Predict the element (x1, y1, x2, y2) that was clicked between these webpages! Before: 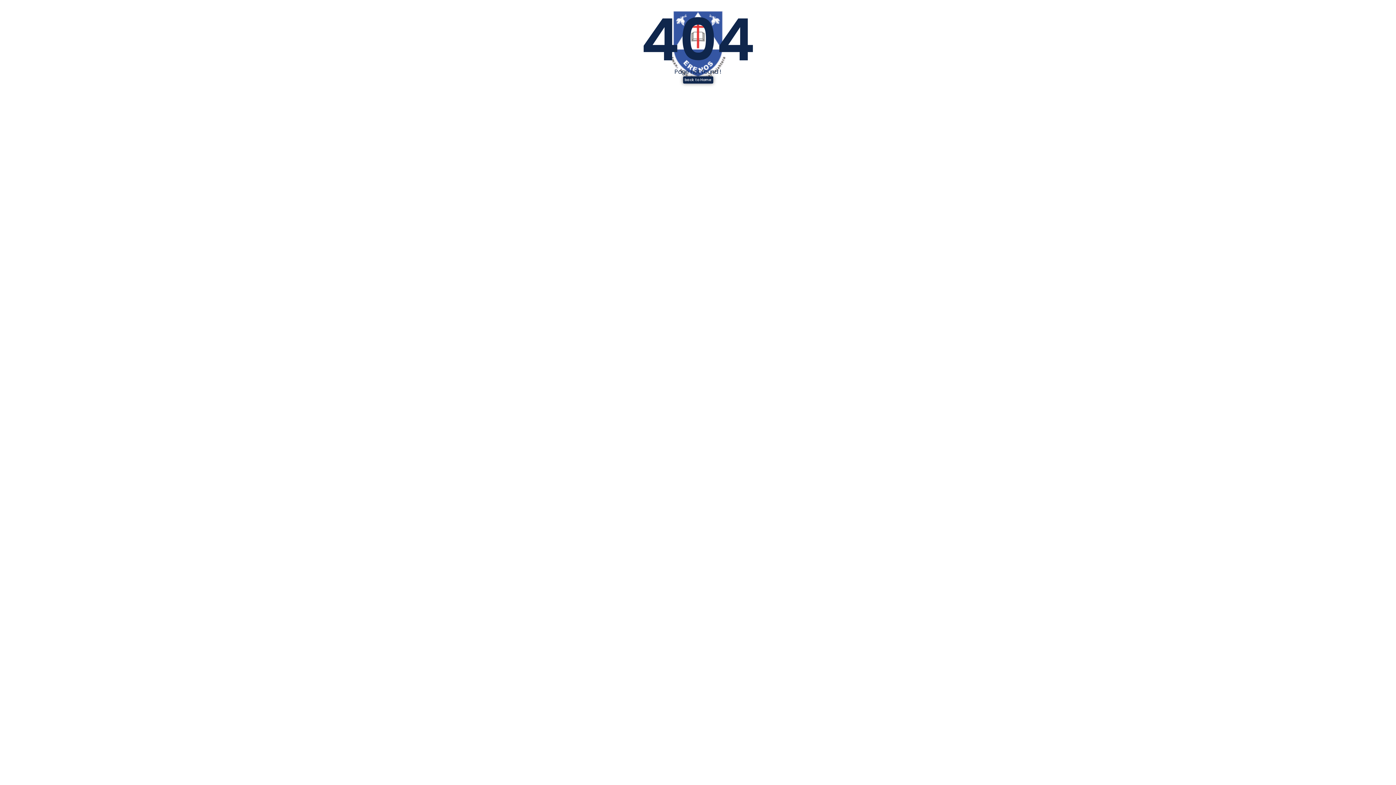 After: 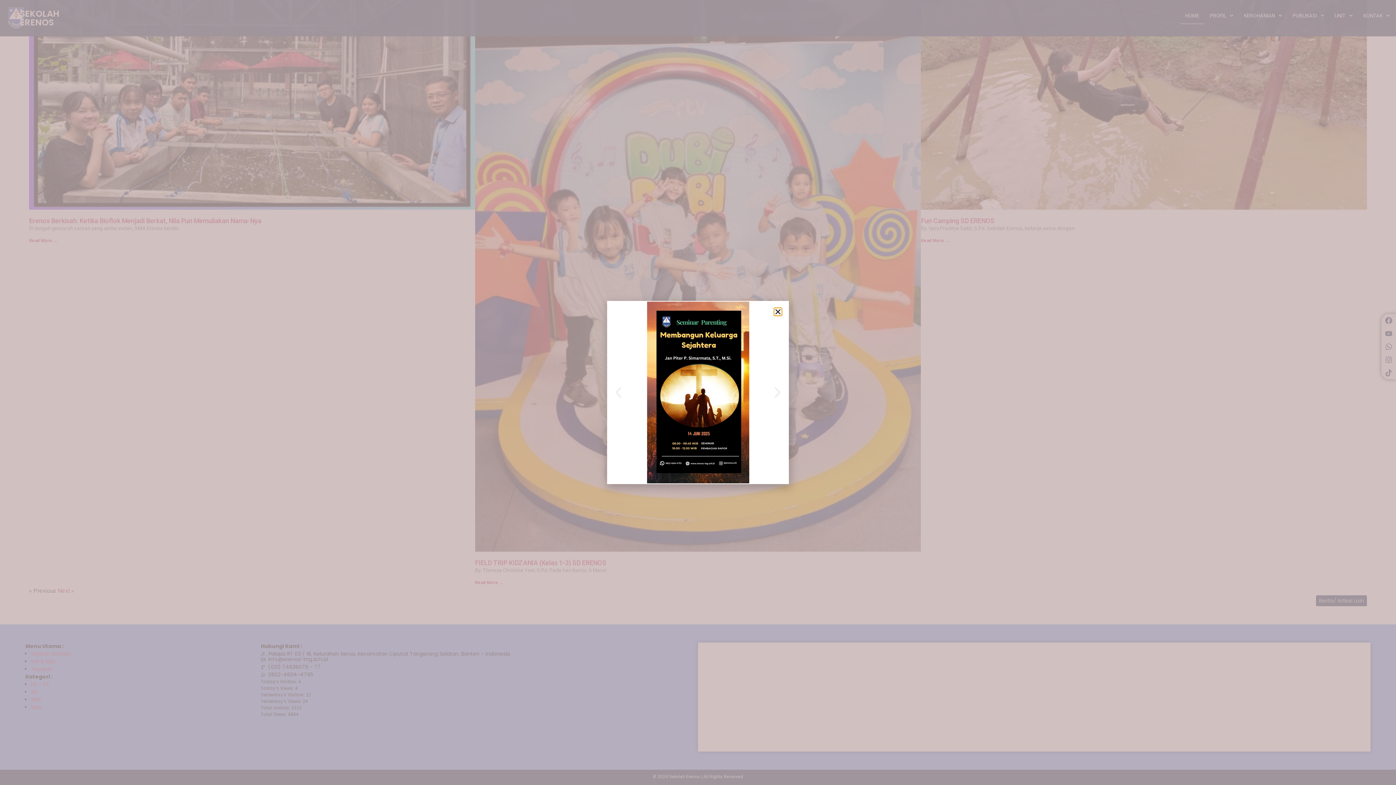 Action: label: back to Home bbox: (683, 76, 713, 83)